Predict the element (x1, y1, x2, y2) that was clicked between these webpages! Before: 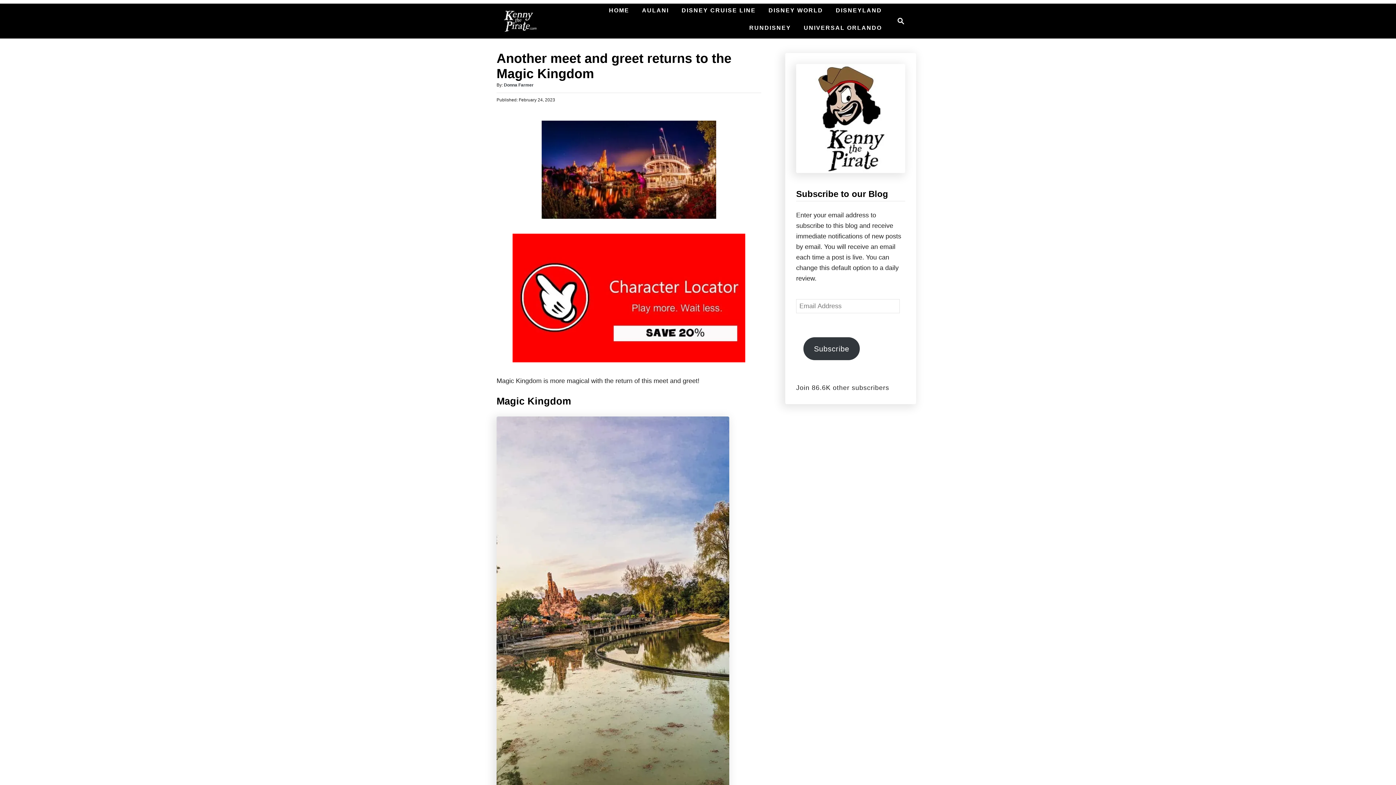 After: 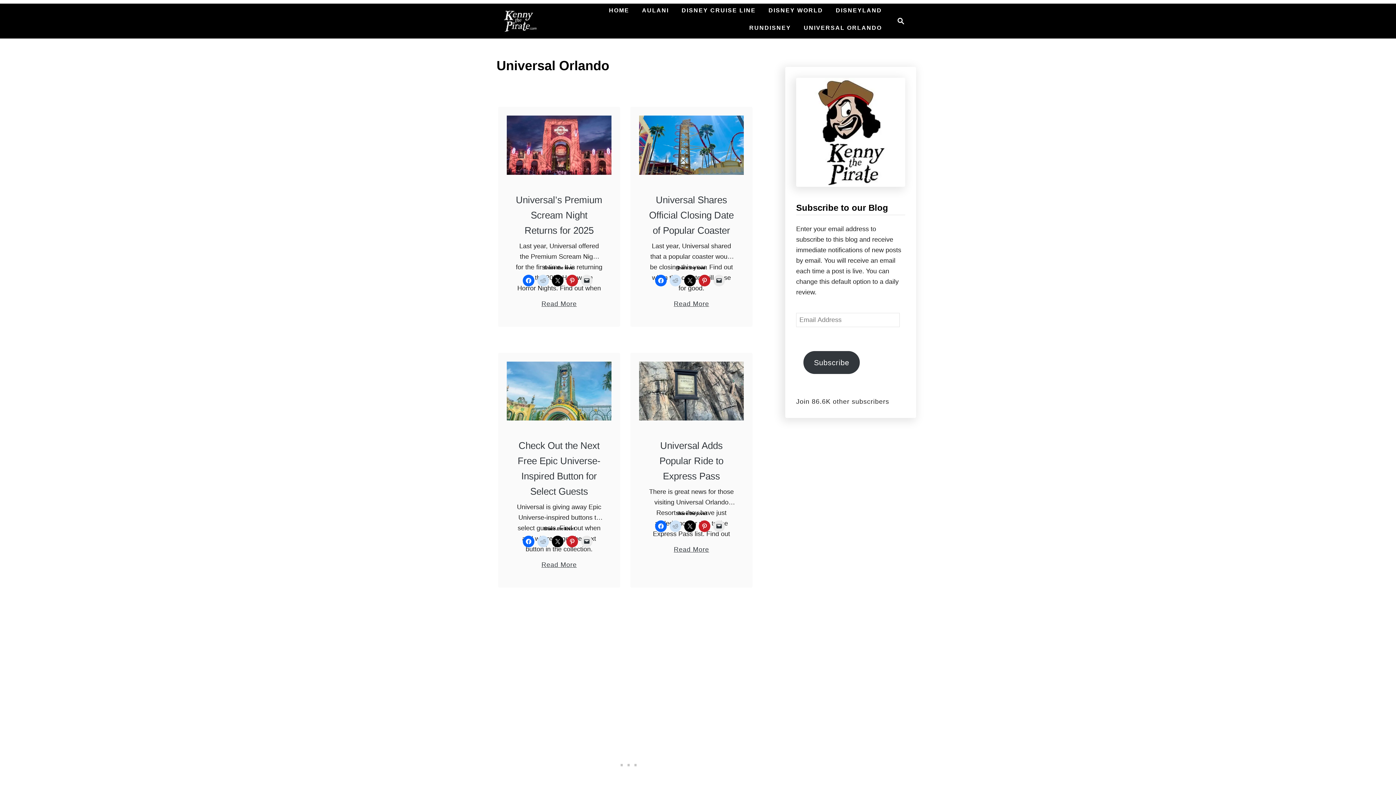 Action: bbox: (800, 21, 885, 34) label: UNIVERSAL ORLANDO